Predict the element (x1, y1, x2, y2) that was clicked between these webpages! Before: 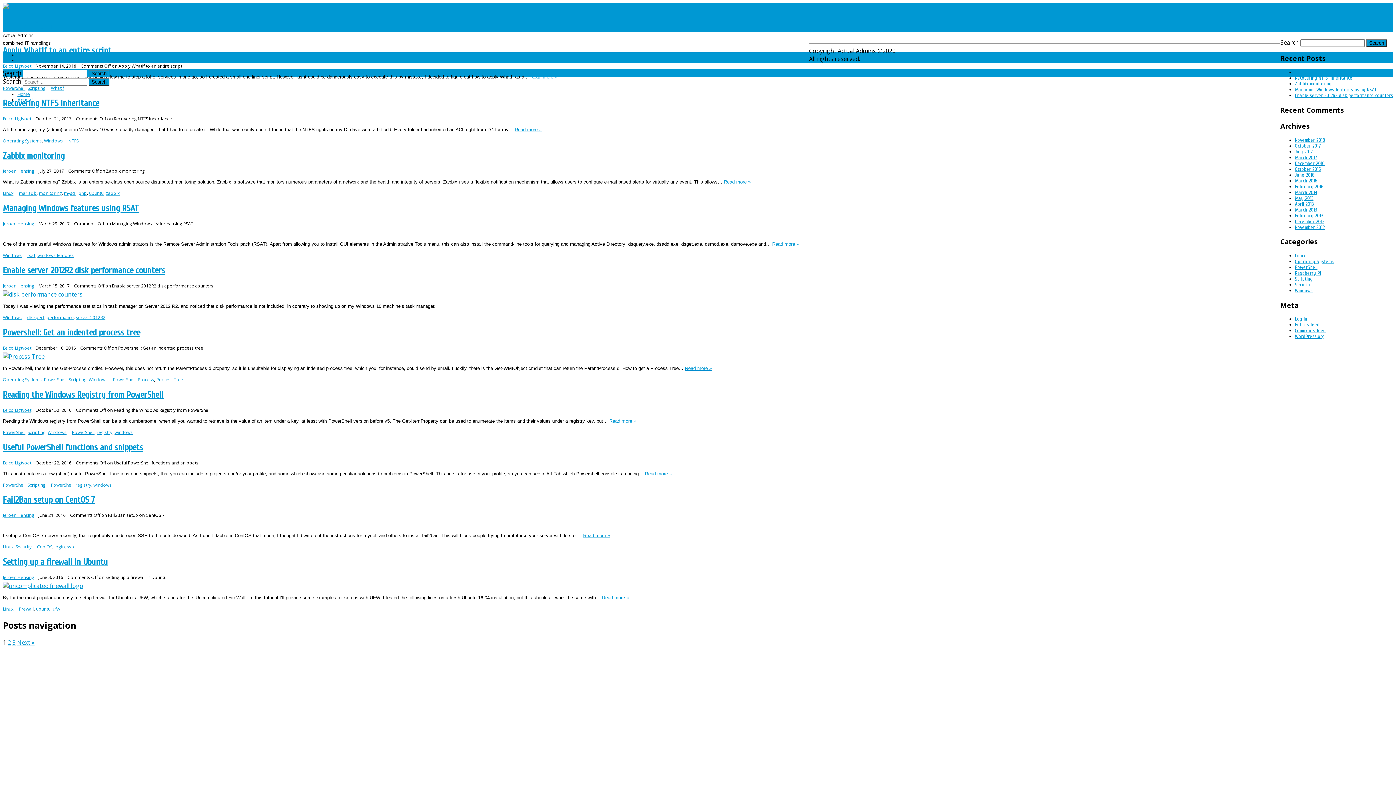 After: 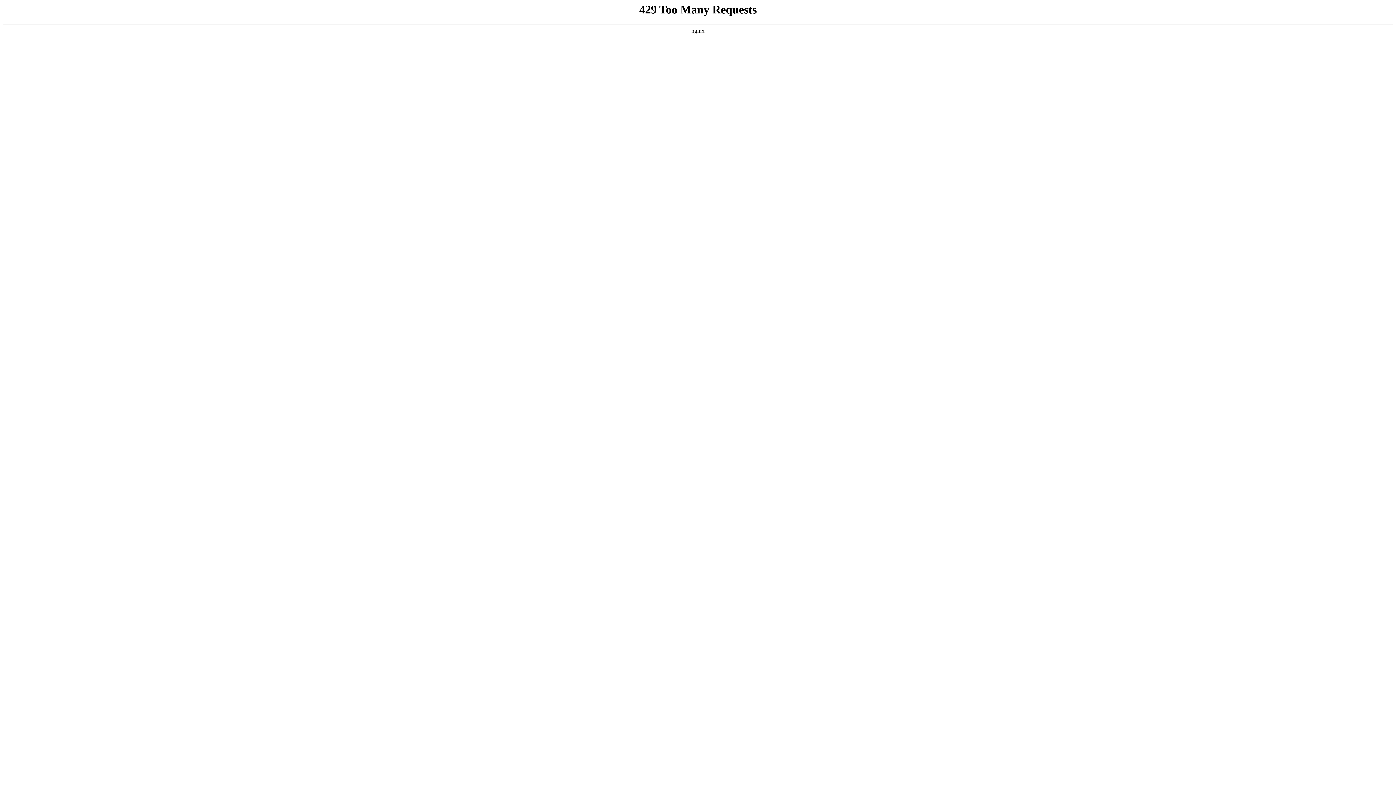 Action: bbox: (2, 390, 163, 399) label: Reading the Windows Registry from PowerShell